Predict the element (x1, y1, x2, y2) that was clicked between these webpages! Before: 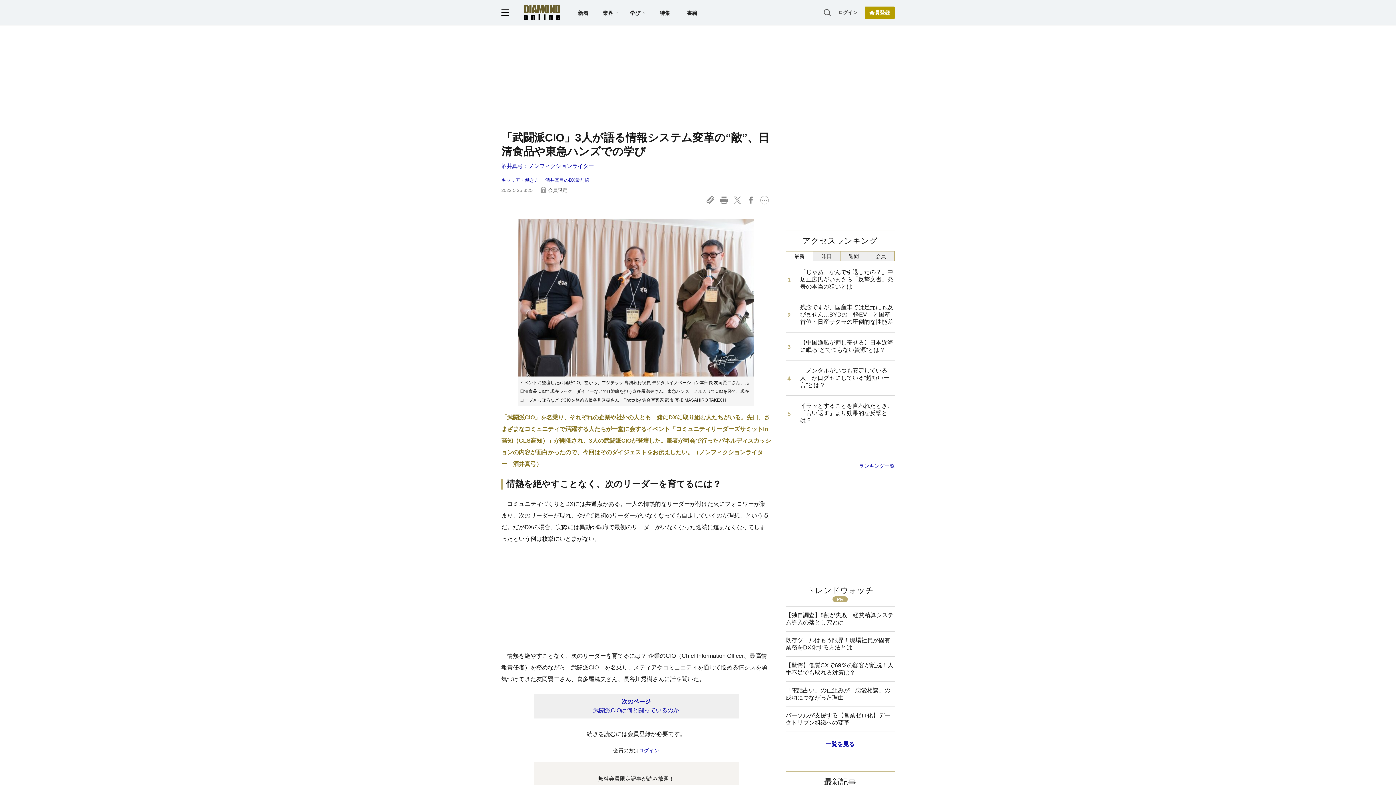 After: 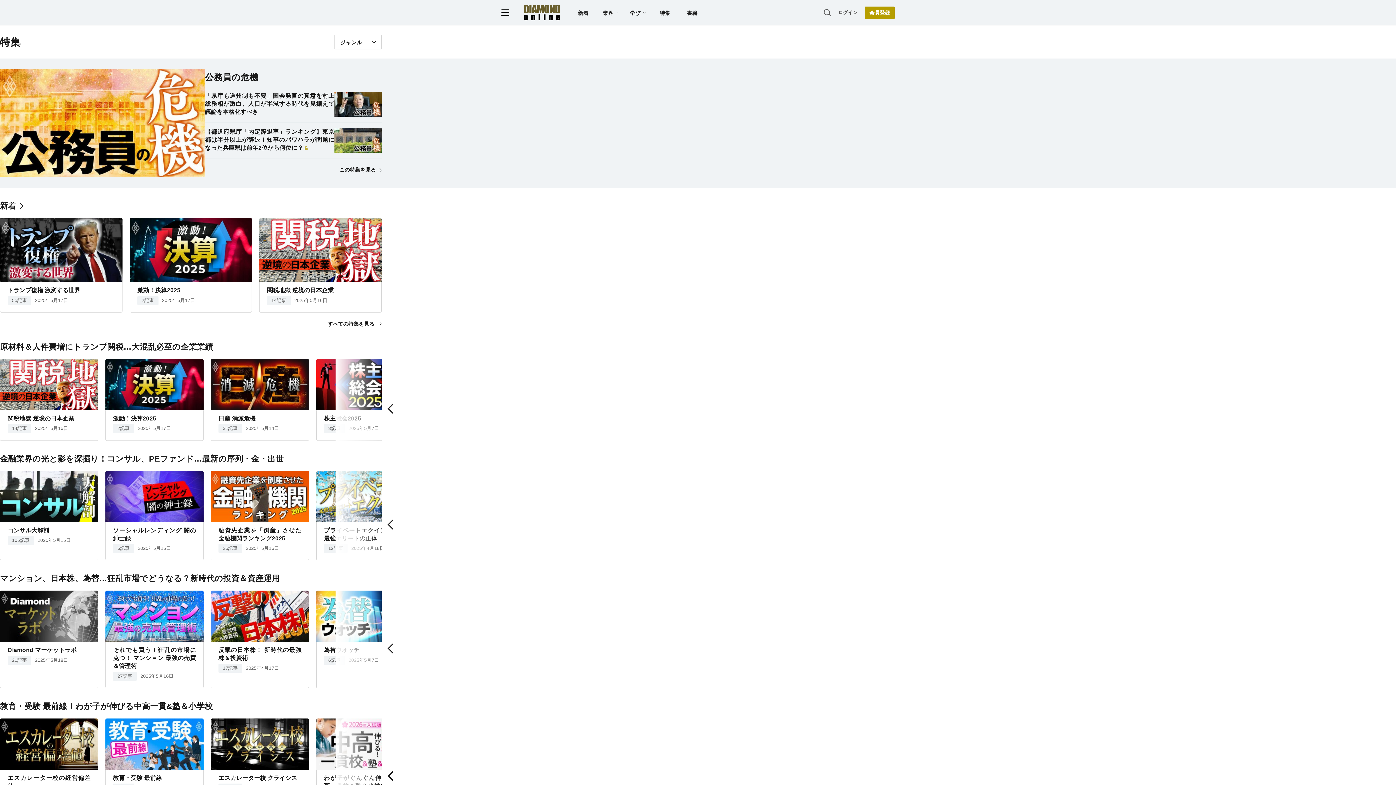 Action: bbox: (659, 10, 670, 15) label: 特集